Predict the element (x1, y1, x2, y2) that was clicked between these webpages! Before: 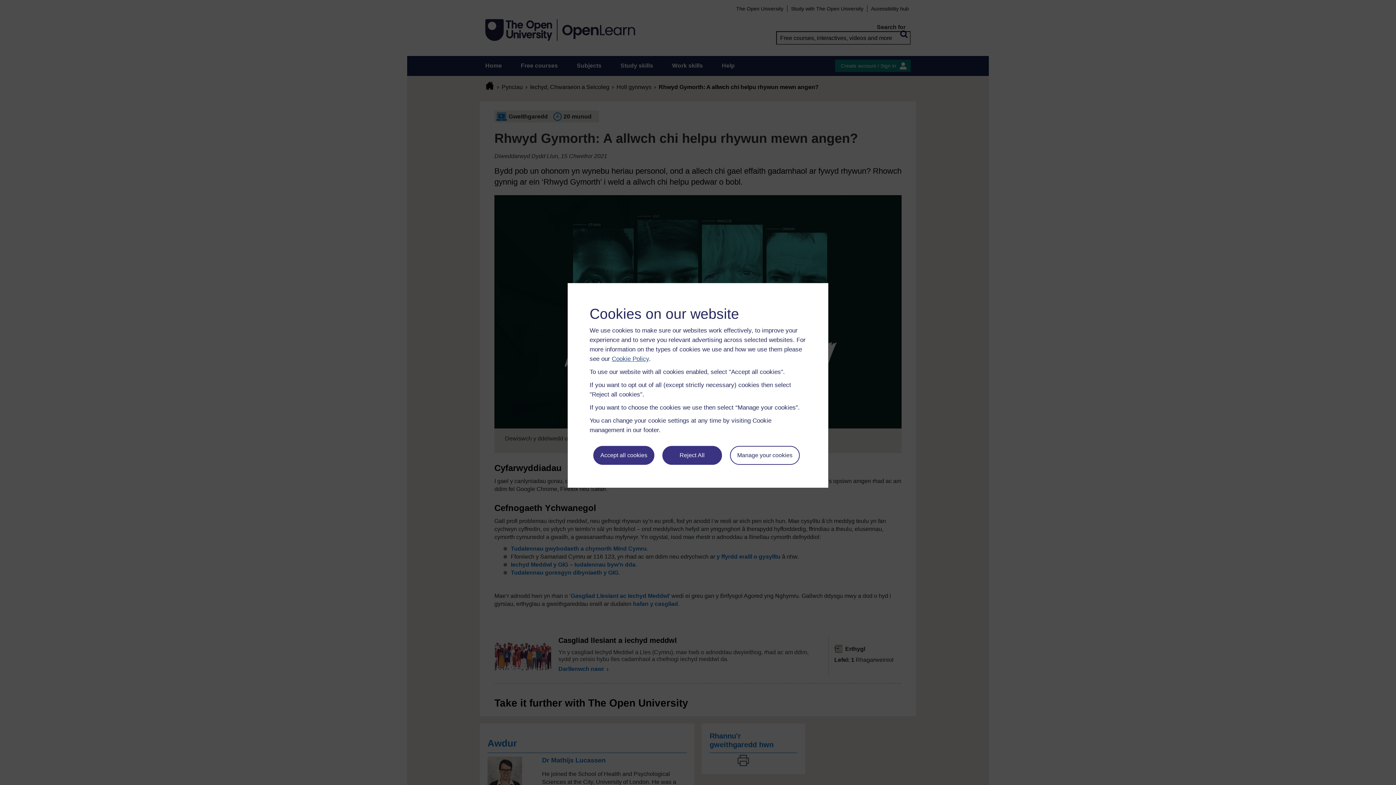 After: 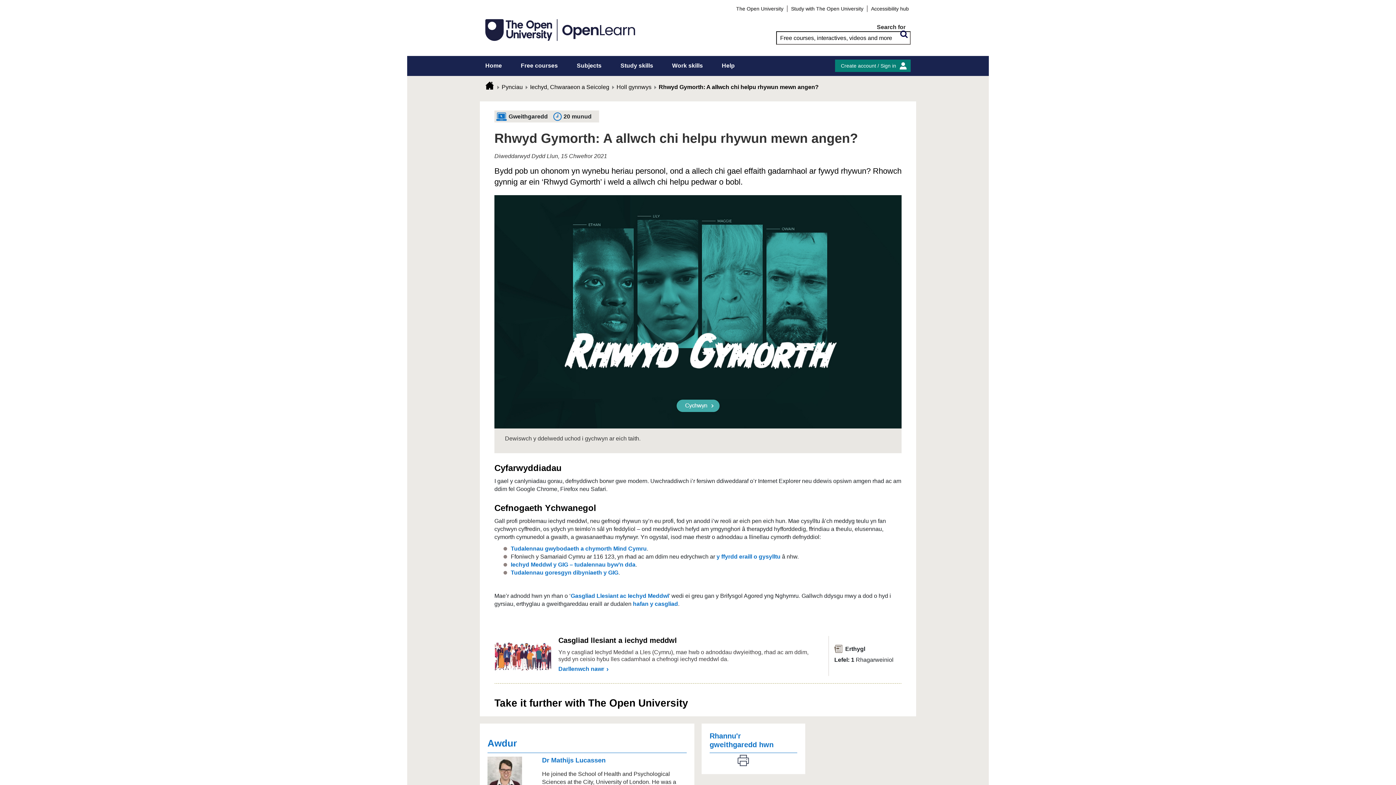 Action: bbox: (662, 446, 722, 465) label: Reject All